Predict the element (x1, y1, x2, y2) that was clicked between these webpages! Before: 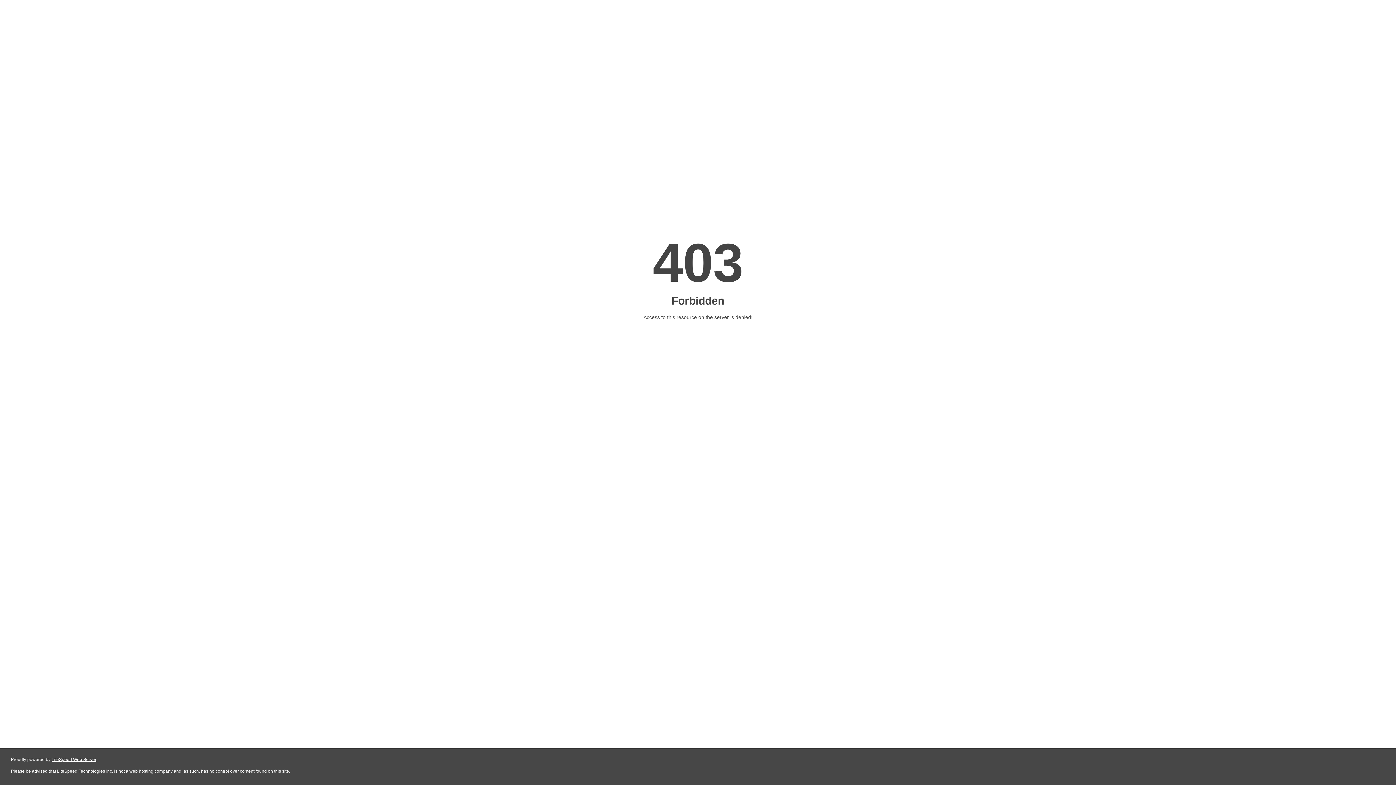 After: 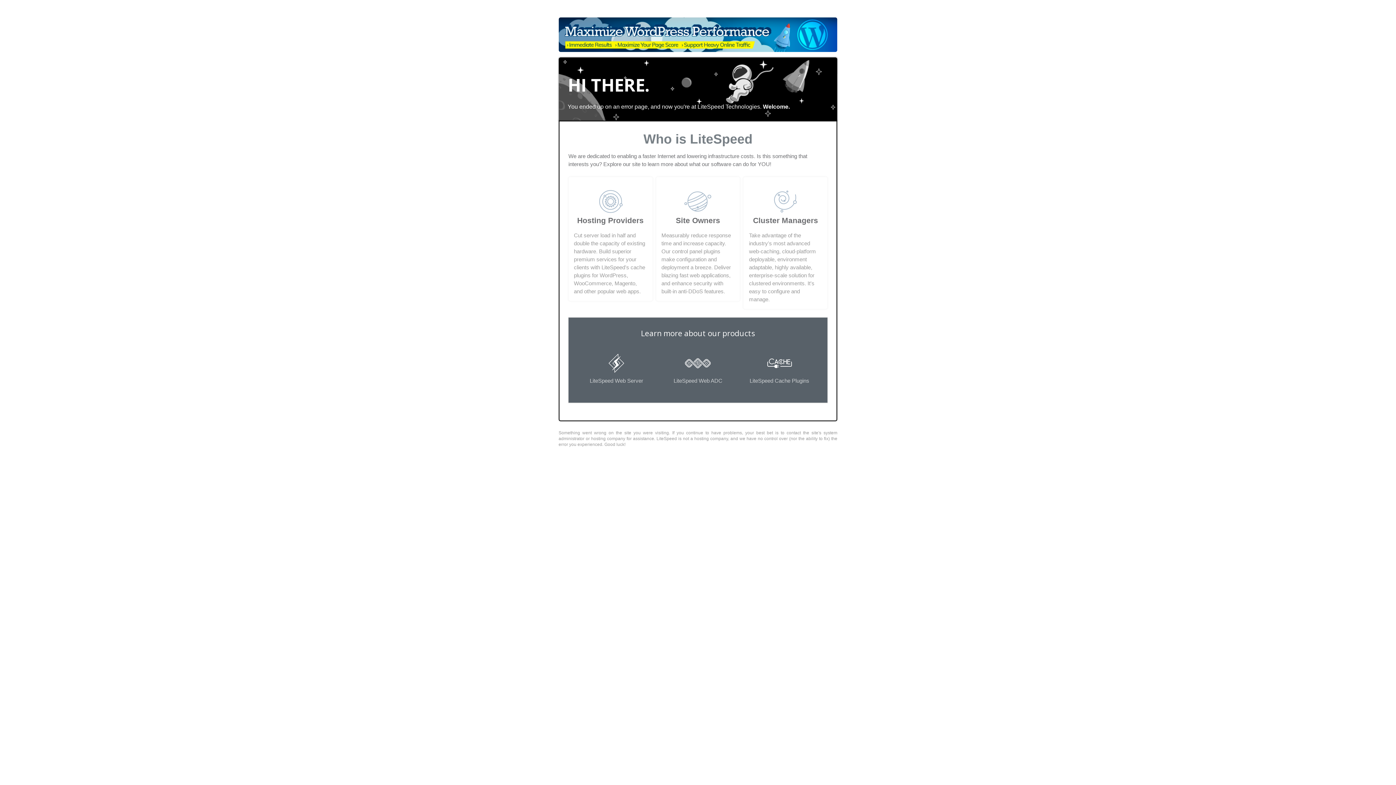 Action: label: LiteSpeed Web Server bbox: (51, 757, 96, 762)